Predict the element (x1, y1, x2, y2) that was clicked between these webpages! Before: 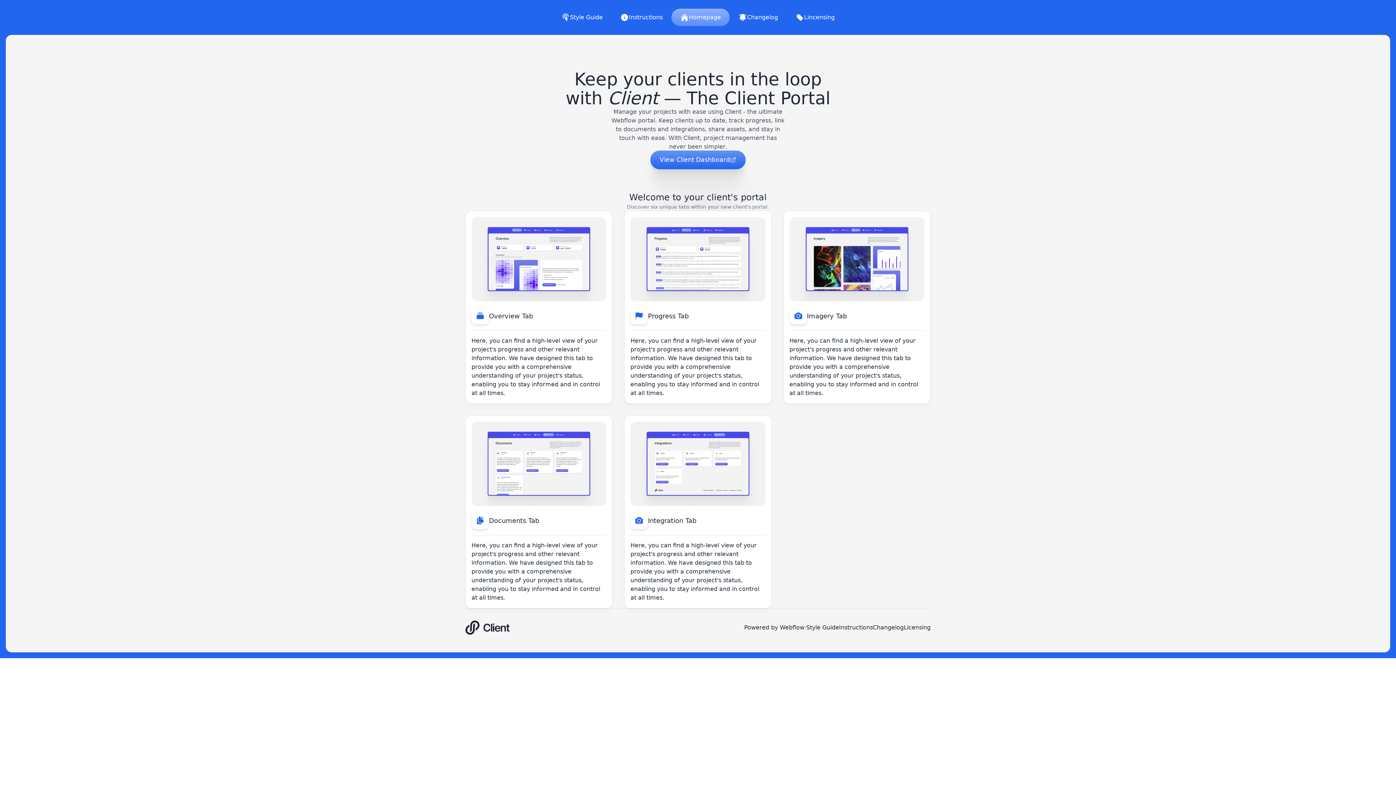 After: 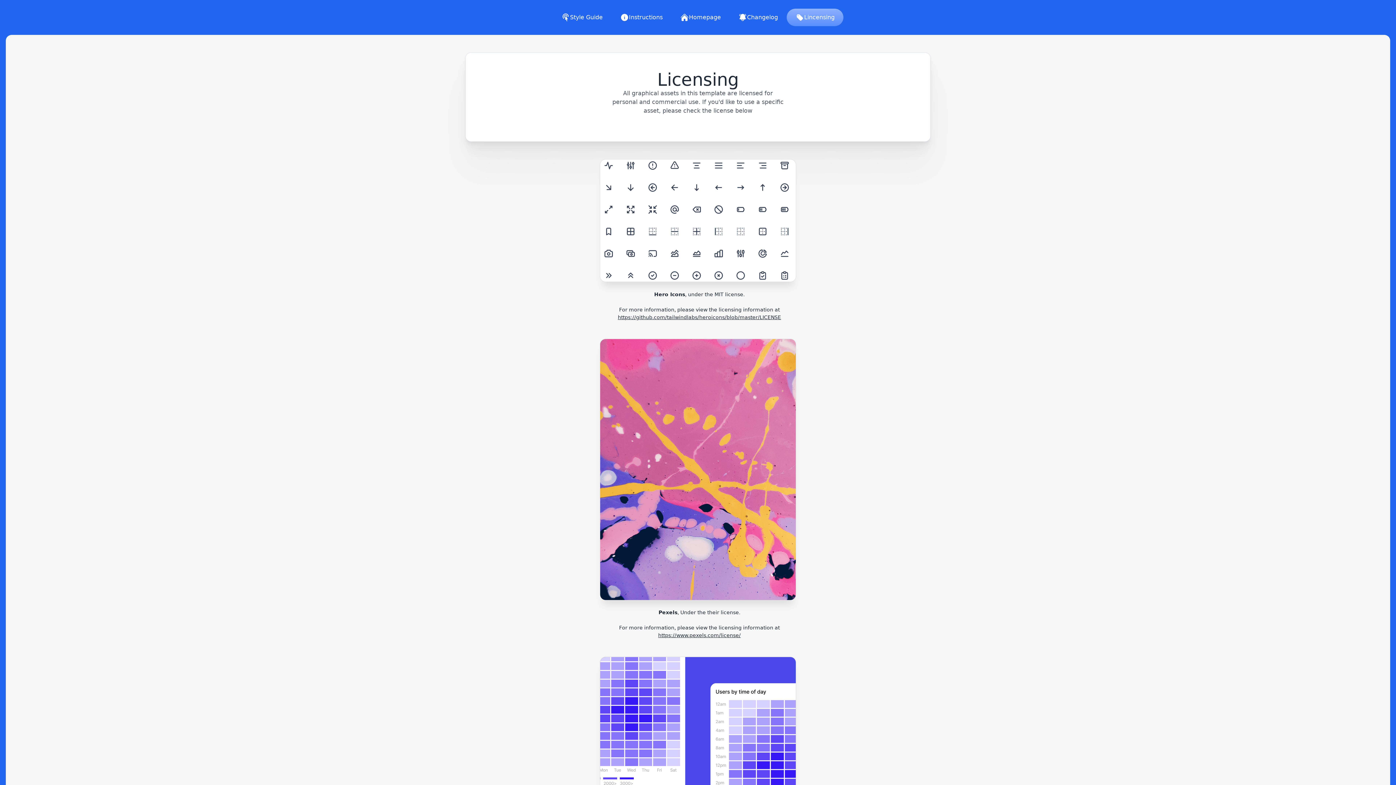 Action: label: Licensing bbox: (904, 623, 930, 632)